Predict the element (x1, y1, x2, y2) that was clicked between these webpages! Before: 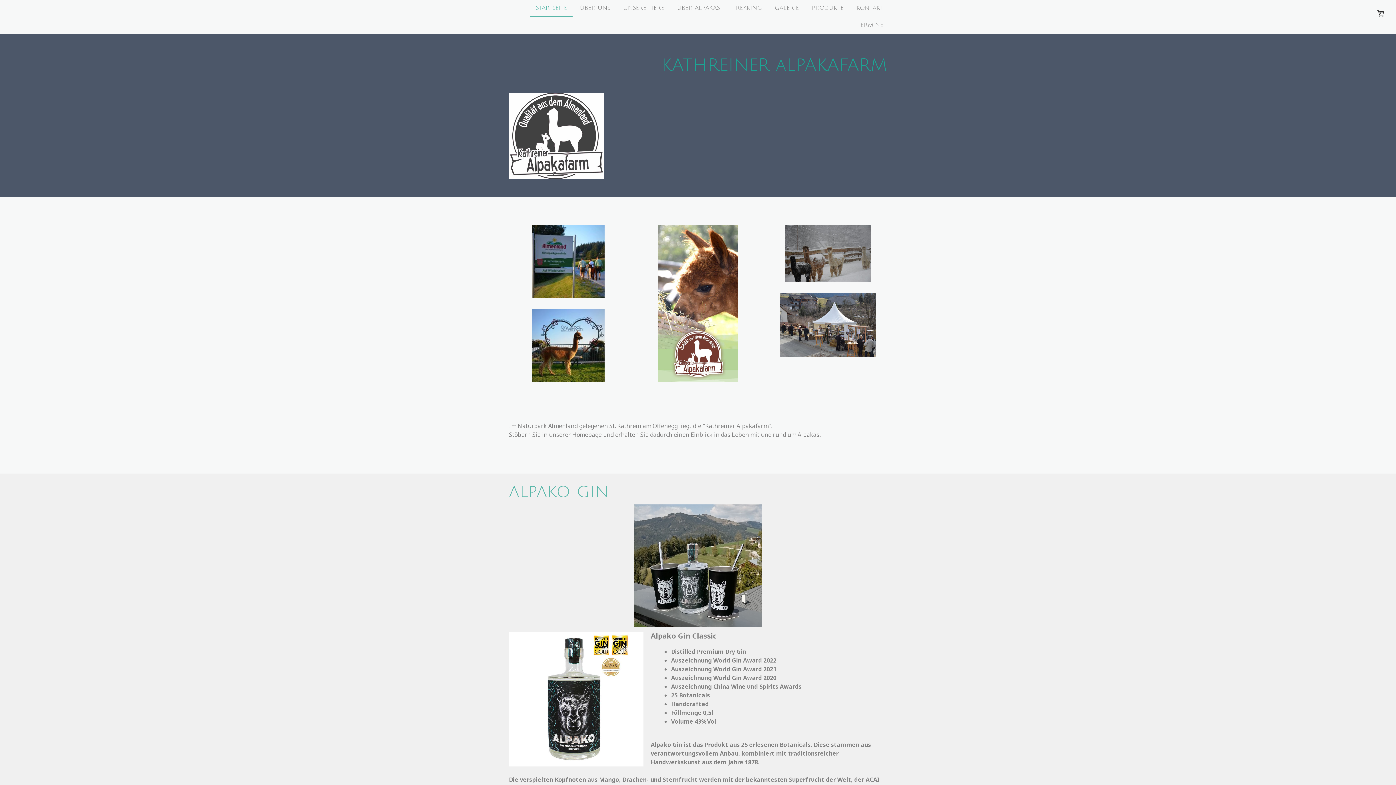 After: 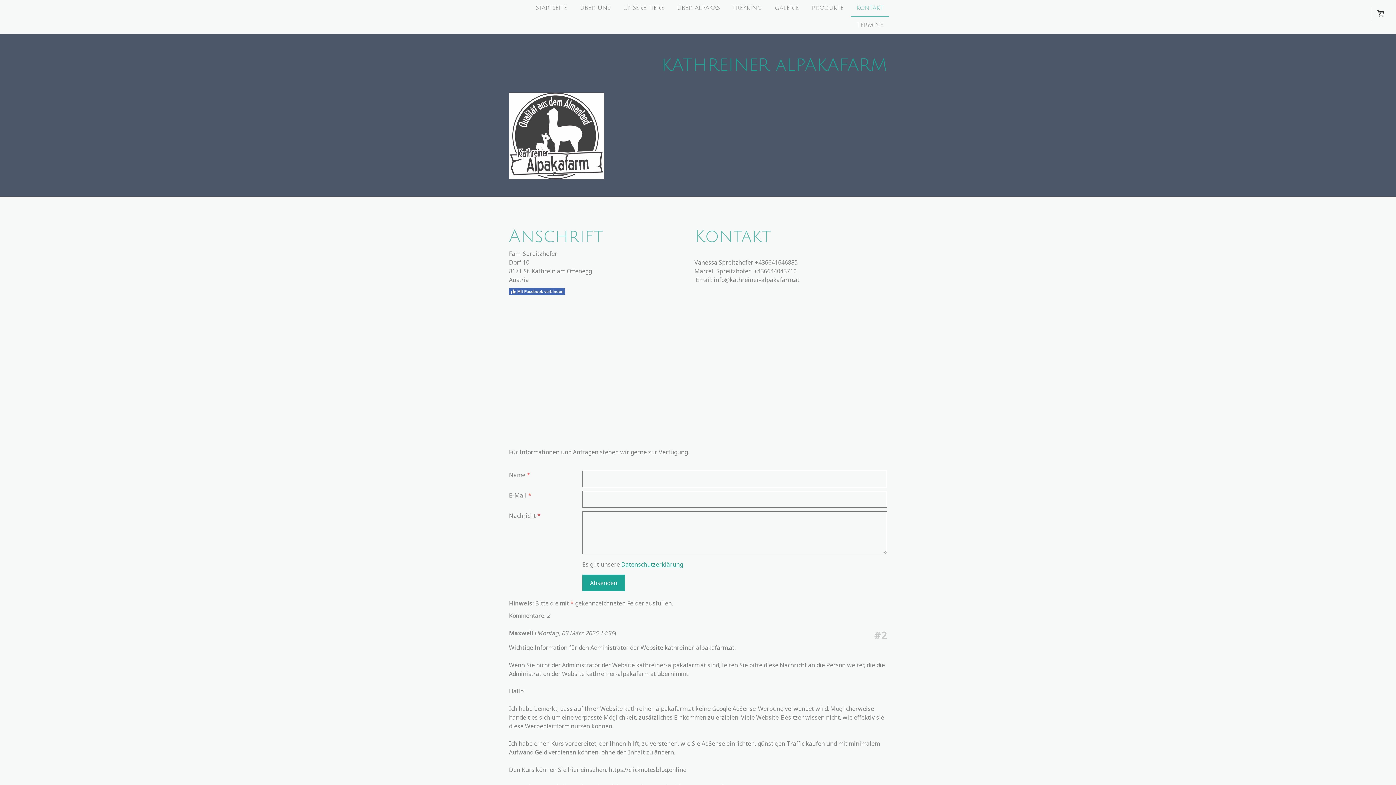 Action: label: KONTAKT bbox: (851, 0, 889, 17)